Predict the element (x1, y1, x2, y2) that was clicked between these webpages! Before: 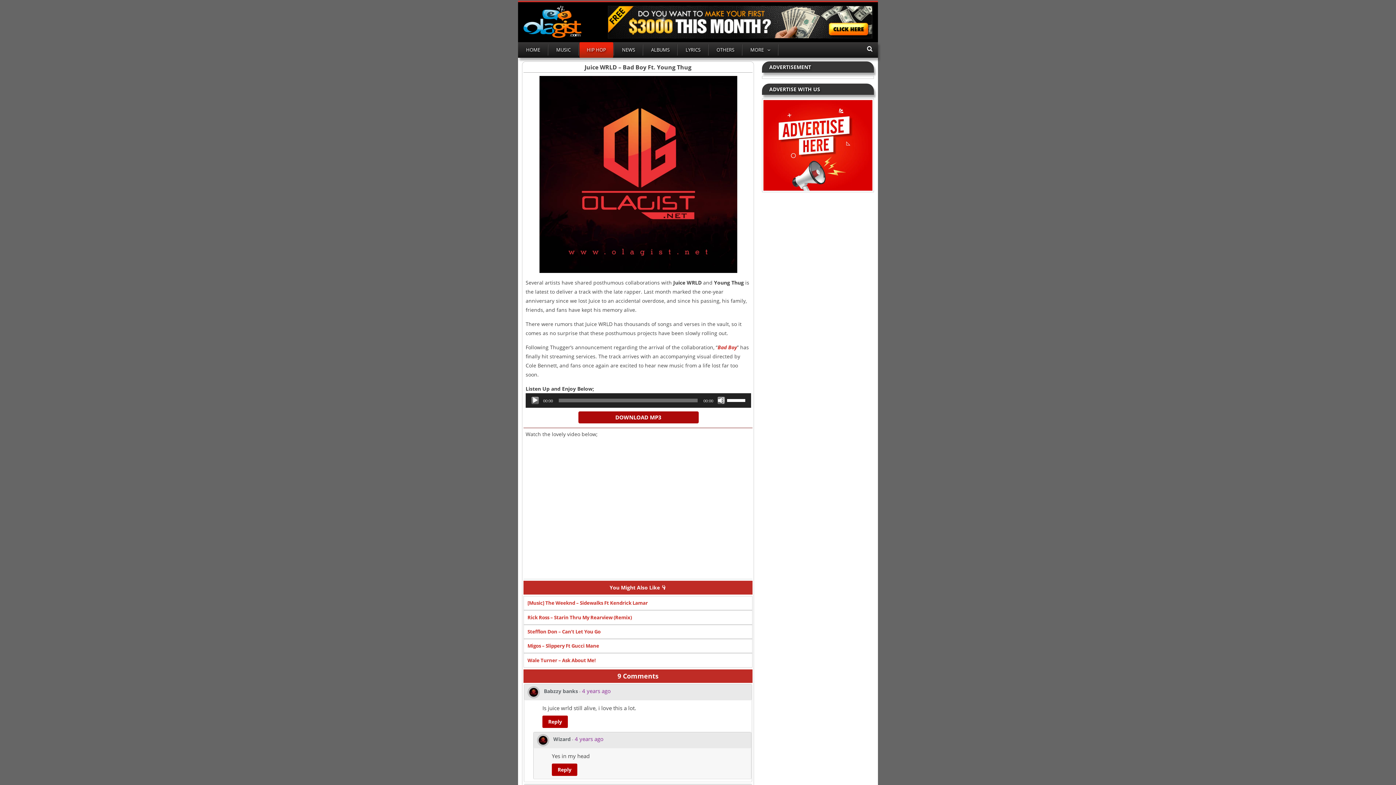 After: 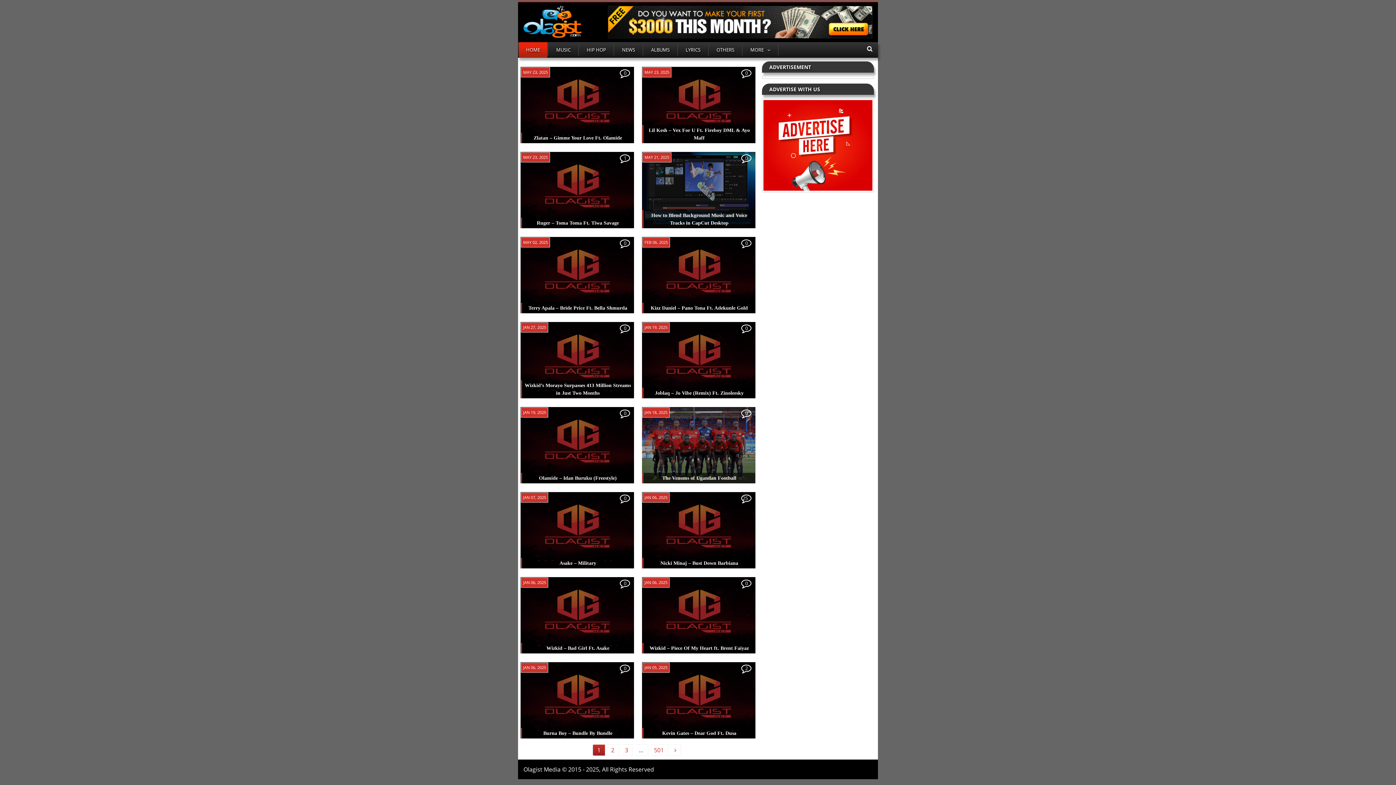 Action: bbox: (523, 25, 581, 41)